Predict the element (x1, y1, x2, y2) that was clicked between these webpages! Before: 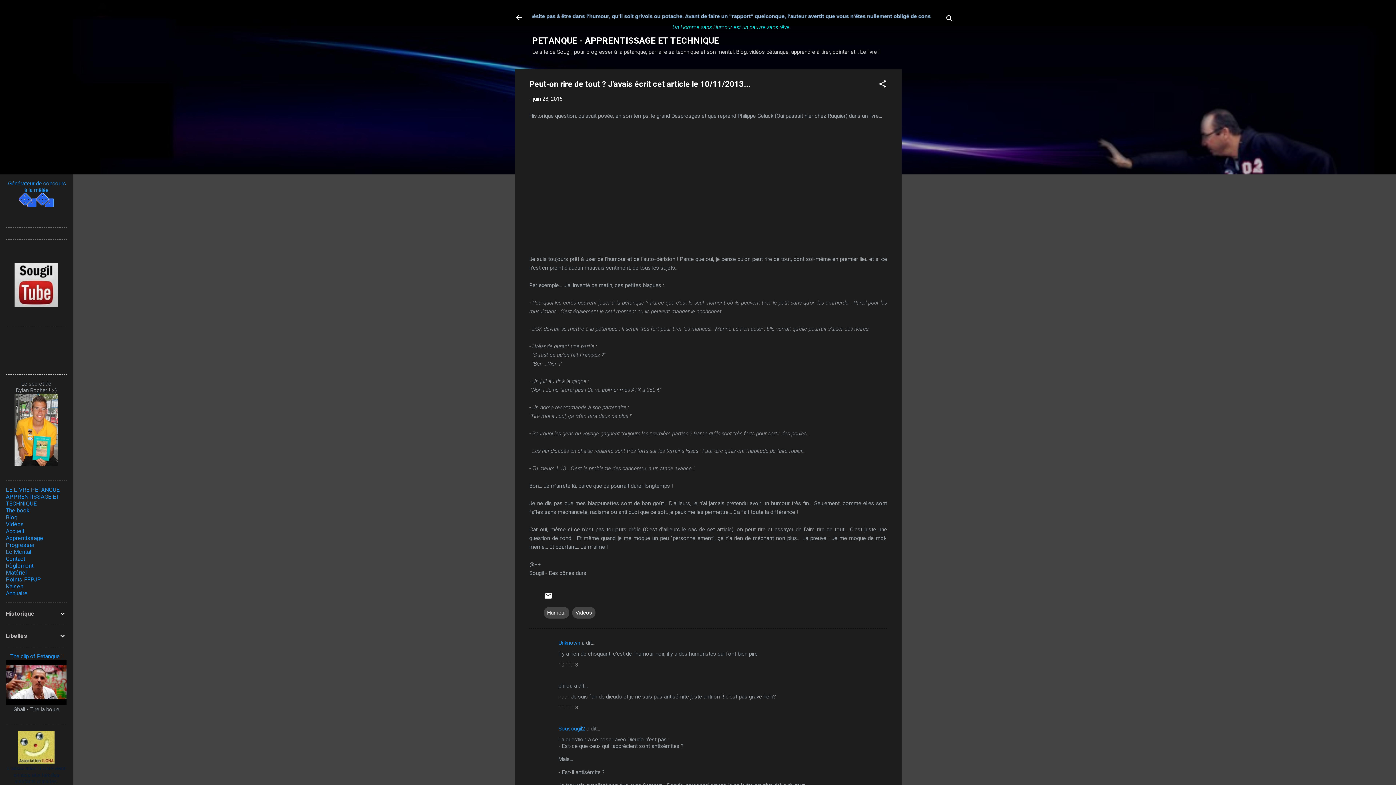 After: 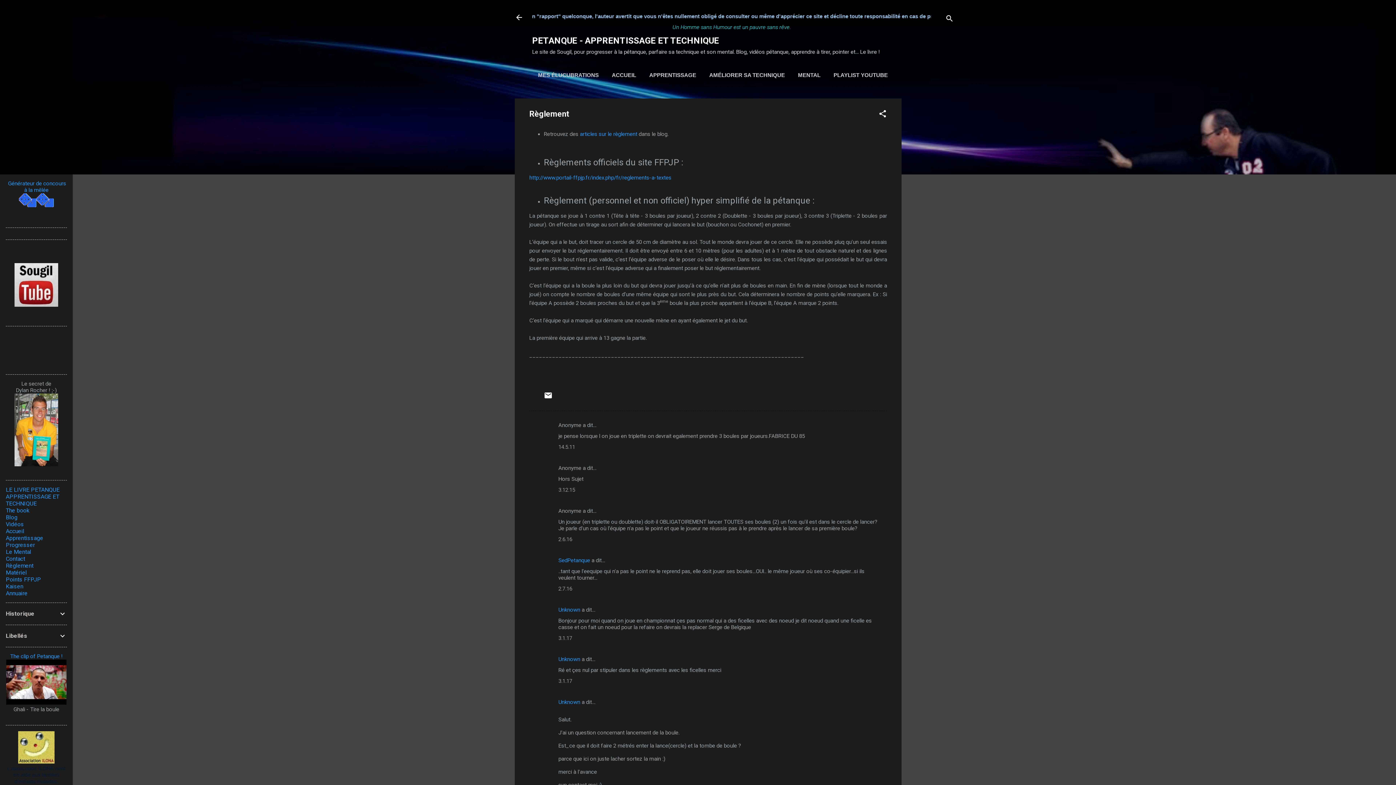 Action: bbox: (5, 562, 33, 569) label: Règlement